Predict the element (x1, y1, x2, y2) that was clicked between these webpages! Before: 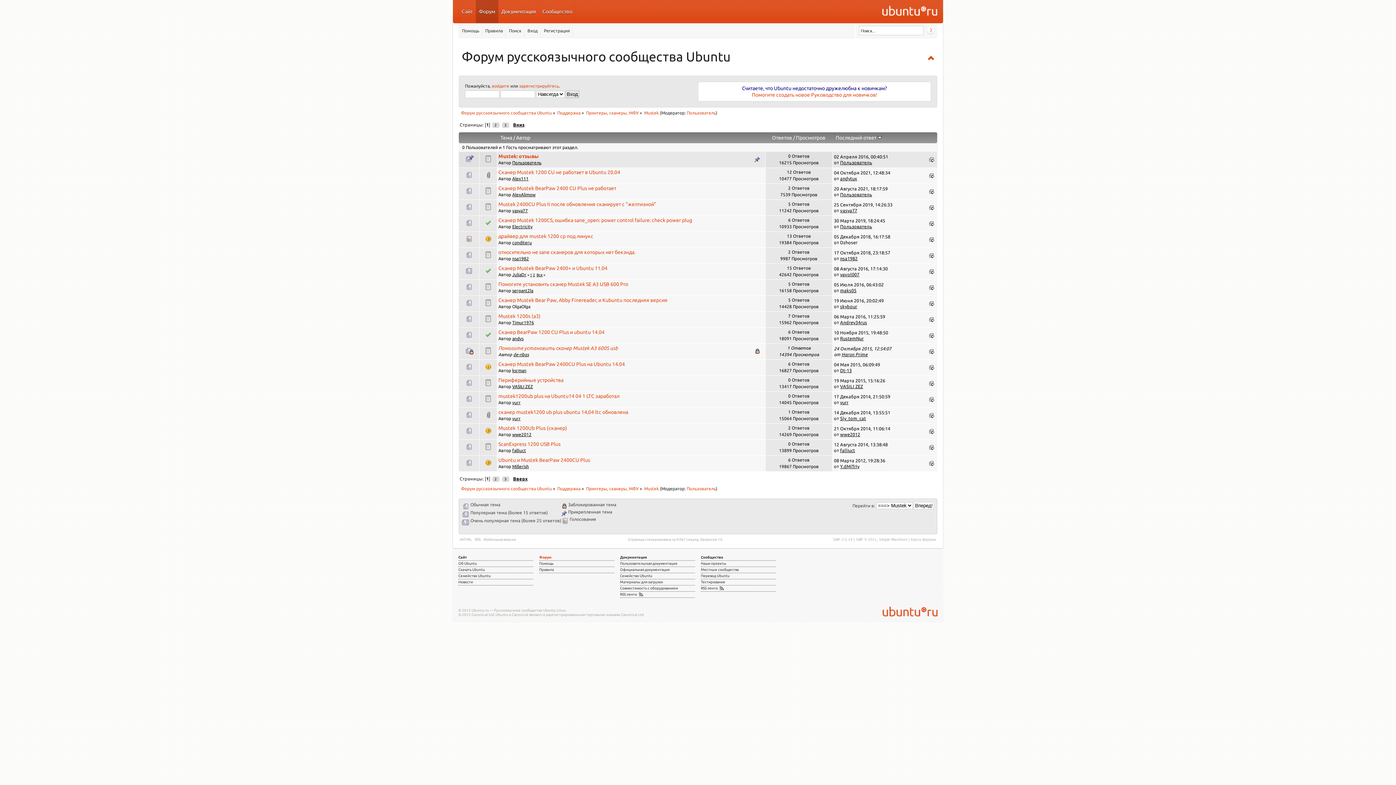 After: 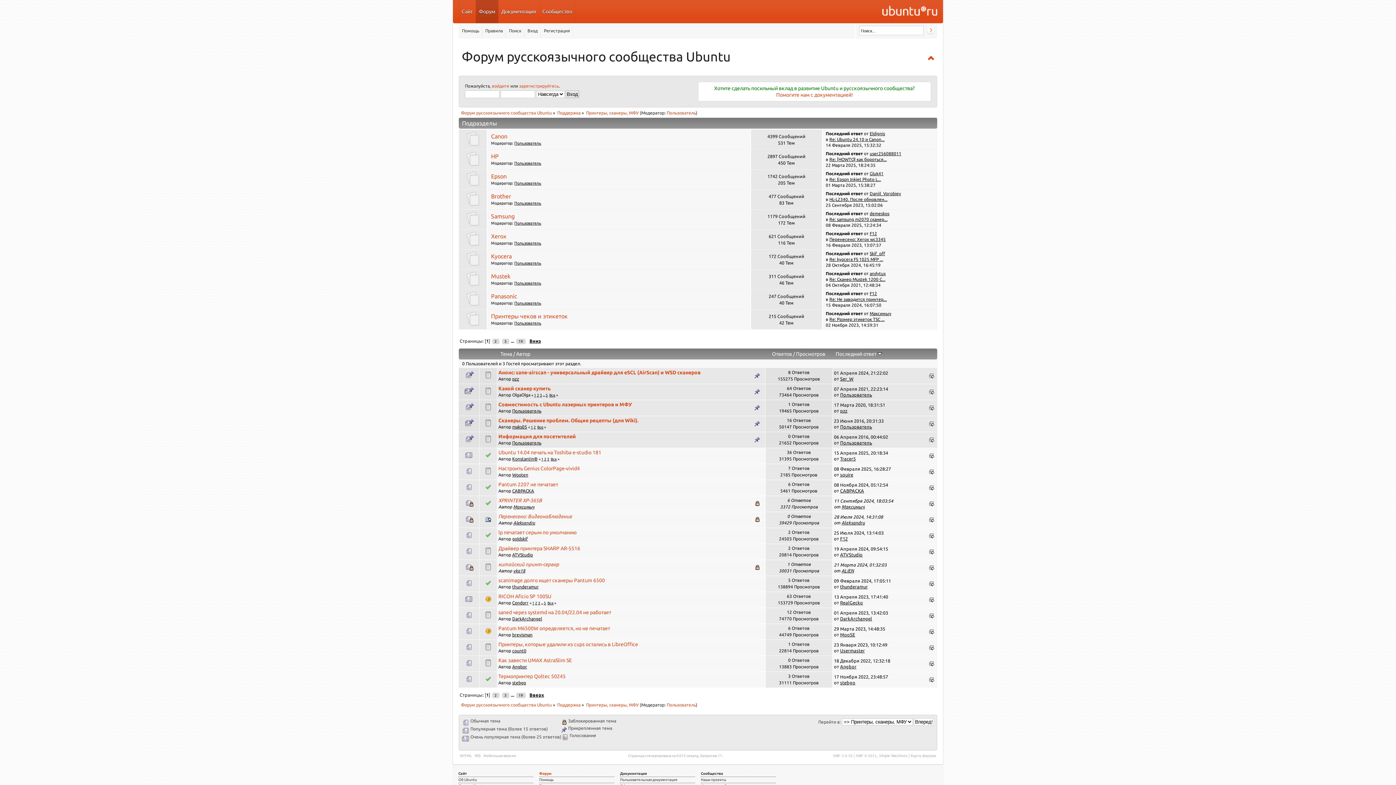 Action: bbox: (586, 110, 638, 115) label: Принтеры, сканеры, МФУ